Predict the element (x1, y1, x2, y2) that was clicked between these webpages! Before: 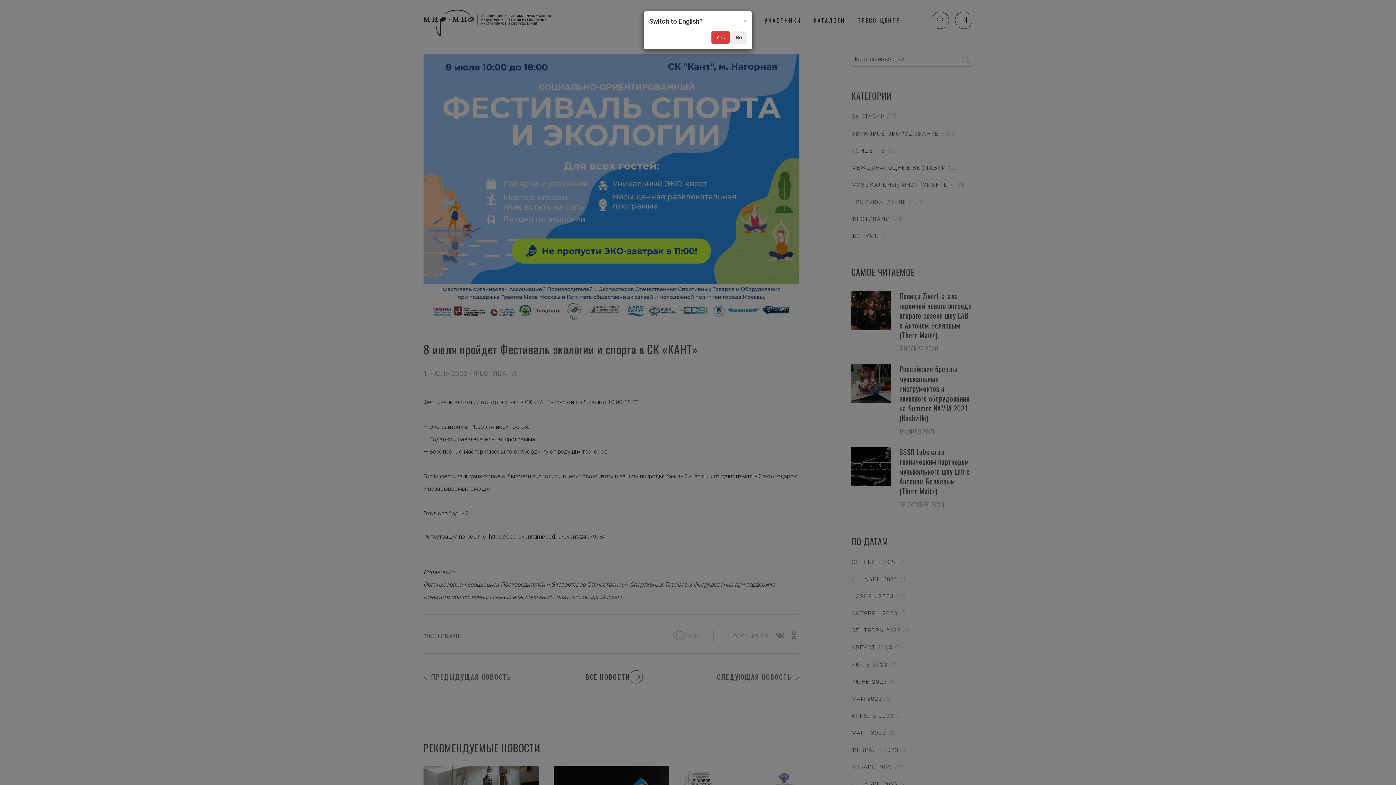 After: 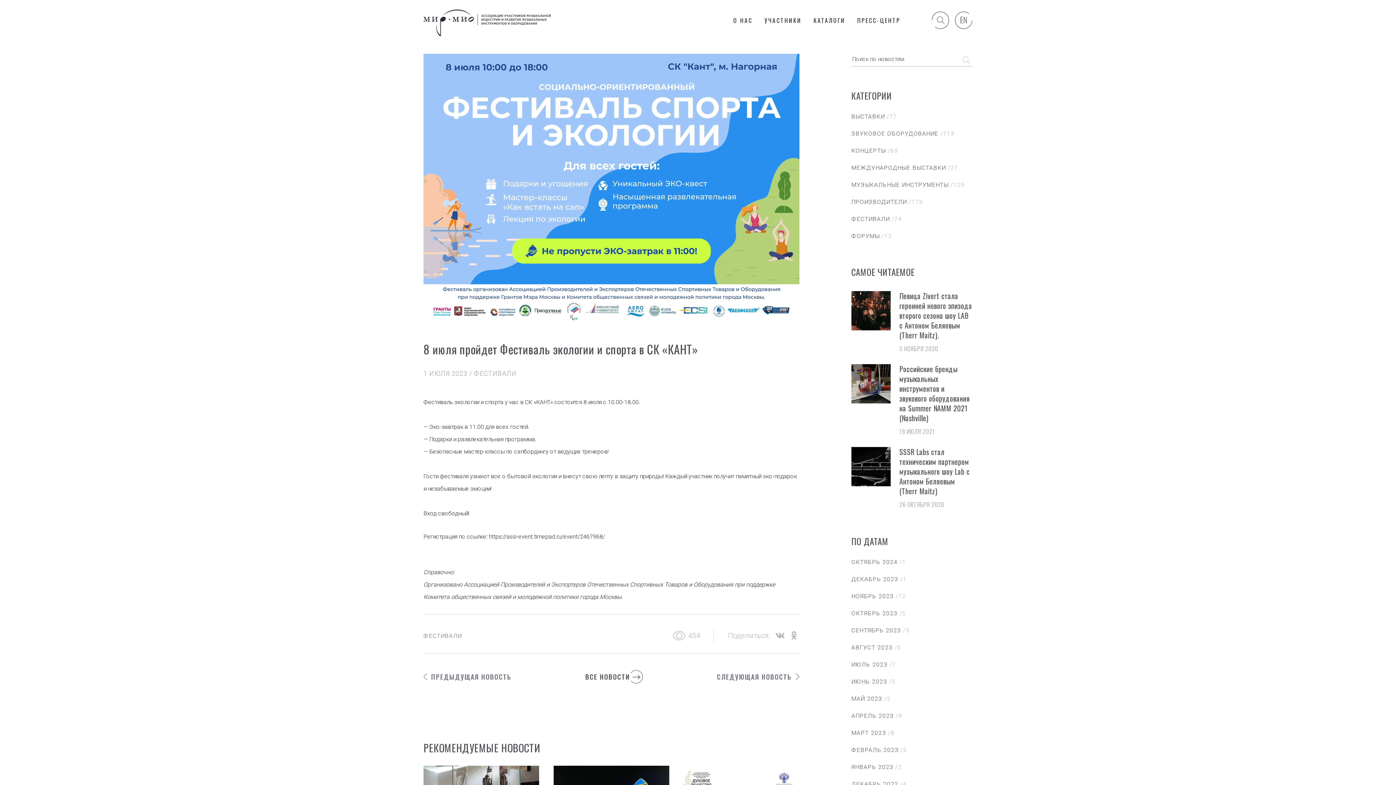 Action: bbox: (731, 31, 746, 43) label: No